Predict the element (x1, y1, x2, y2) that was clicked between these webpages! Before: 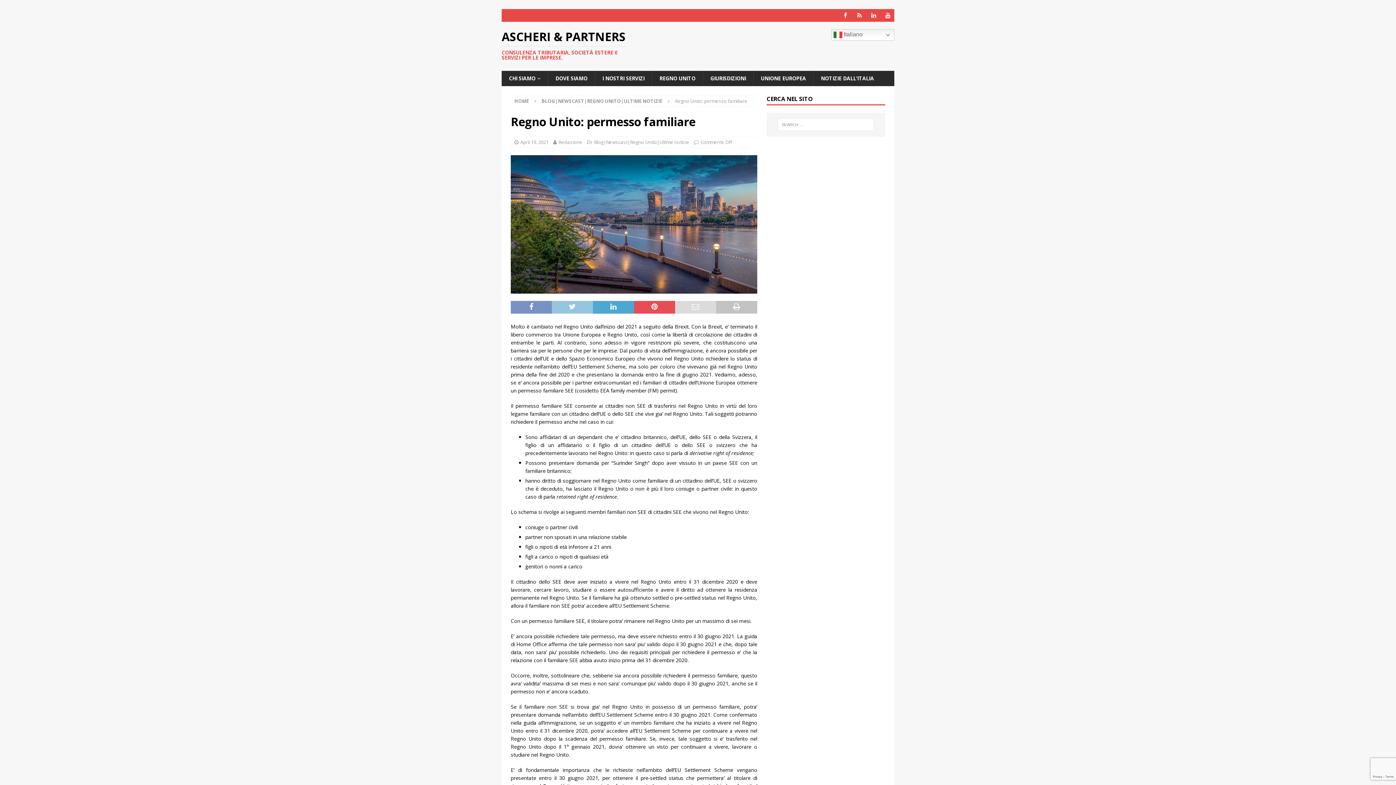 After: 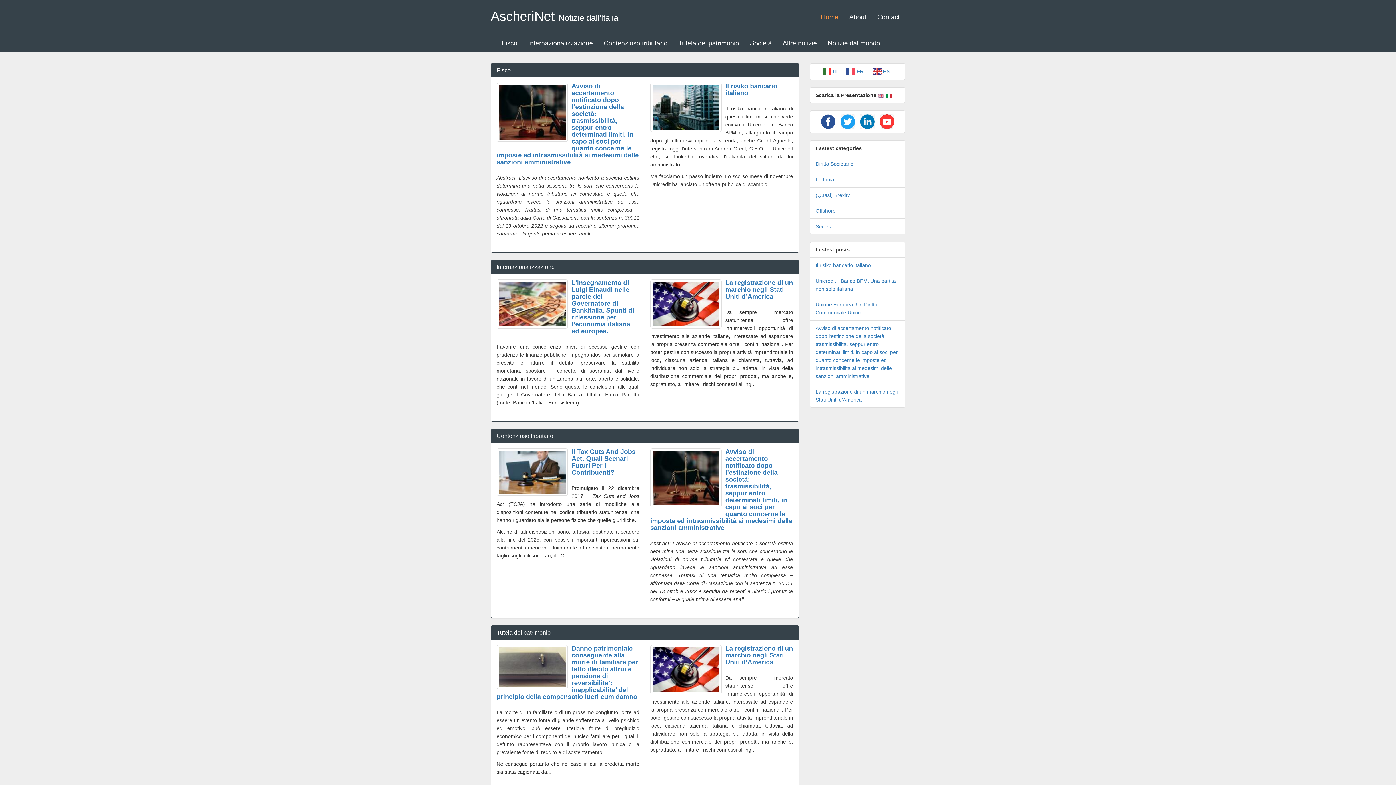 Action: label: NOTIZIE DALL’ITALIA bbox: (813, 70, 881, 86)